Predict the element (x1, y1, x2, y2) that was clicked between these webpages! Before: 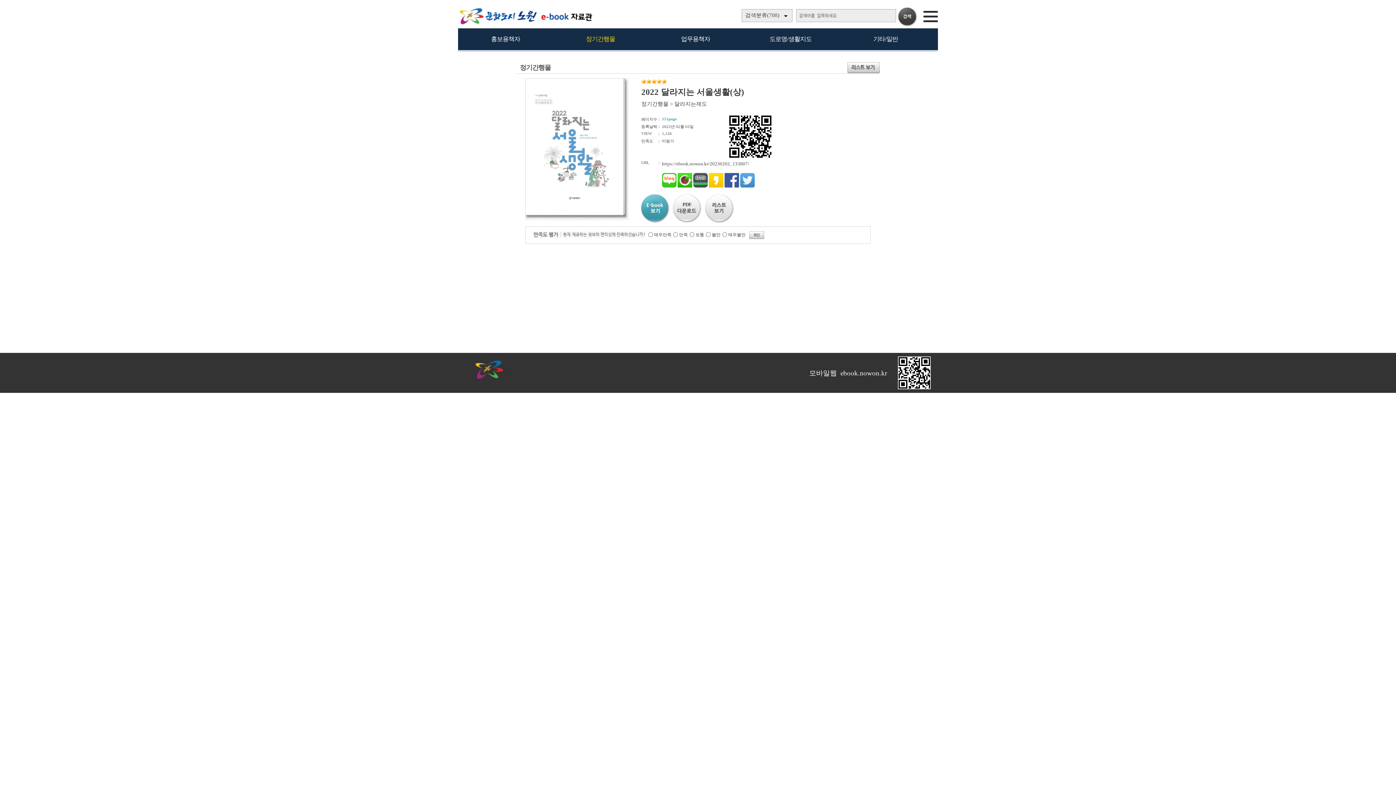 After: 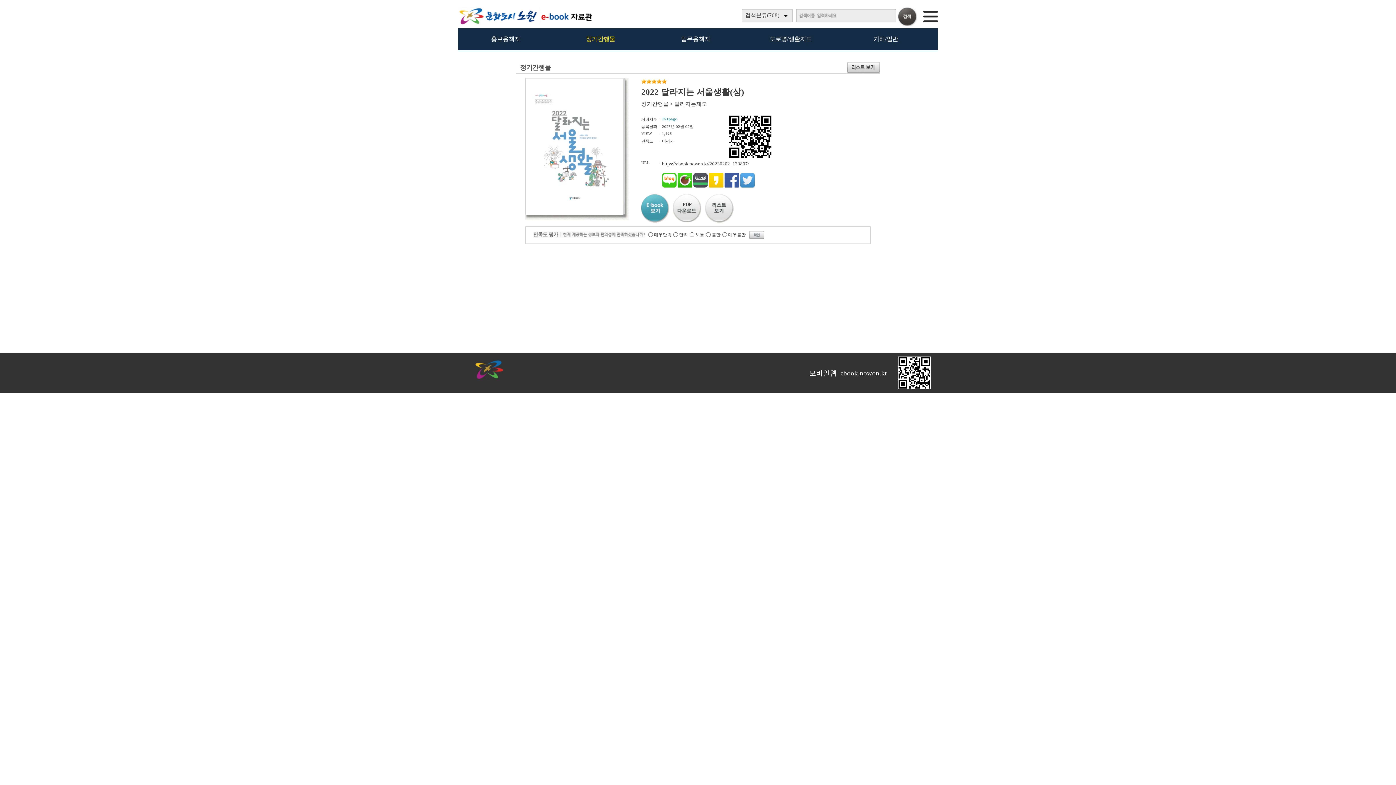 Action: bbox: (740, 183, 754, 188)